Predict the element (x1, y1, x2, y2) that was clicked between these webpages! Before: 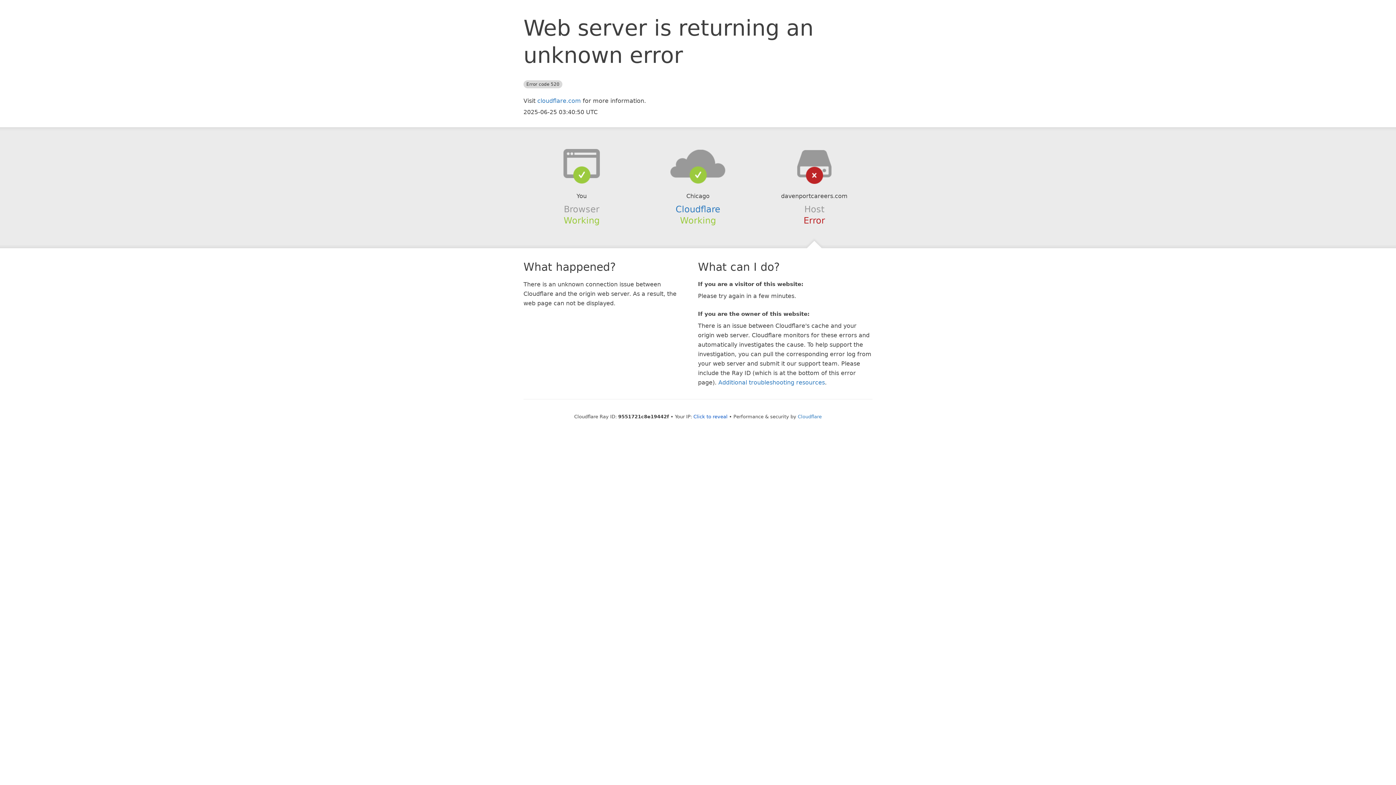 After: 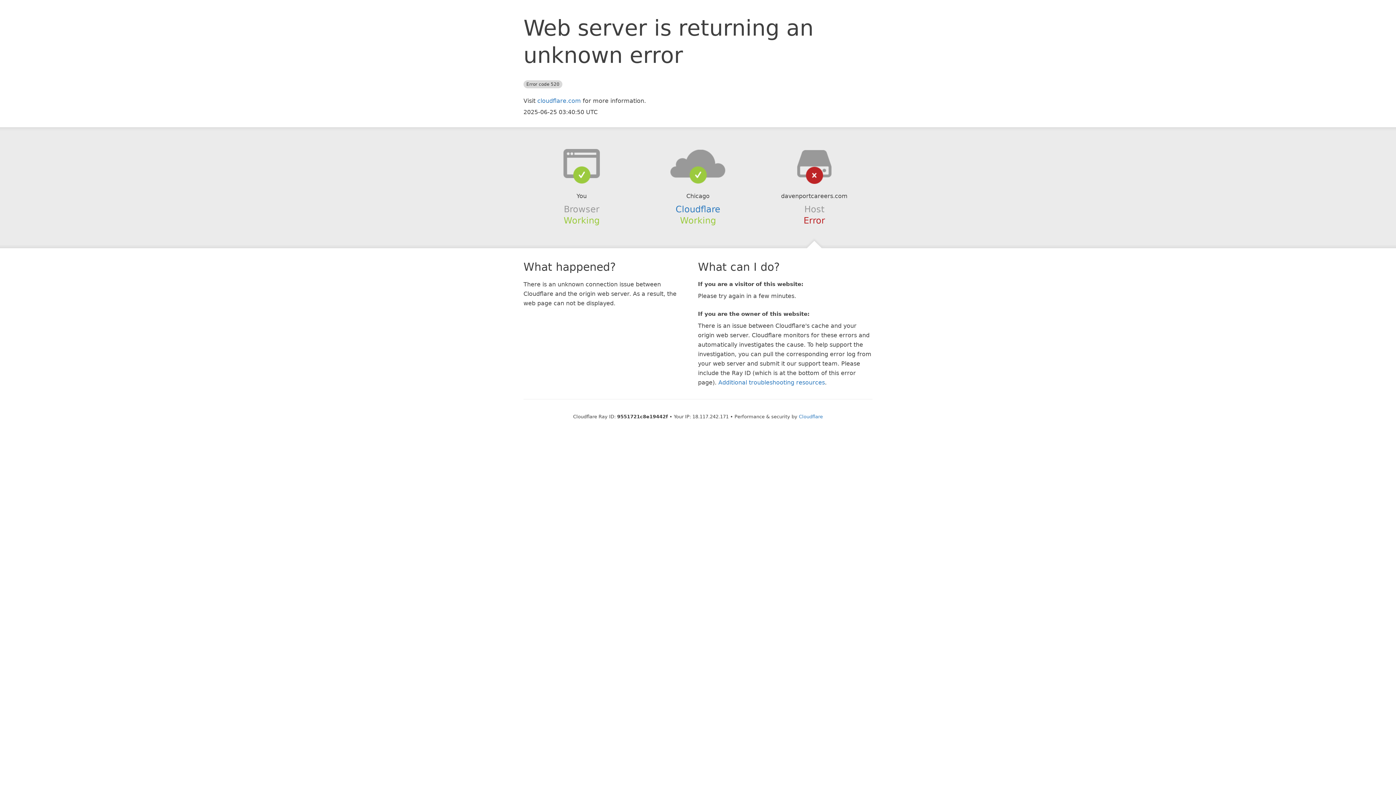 Action: bbox: (693, 414, 727, 419) label: Click to reveal